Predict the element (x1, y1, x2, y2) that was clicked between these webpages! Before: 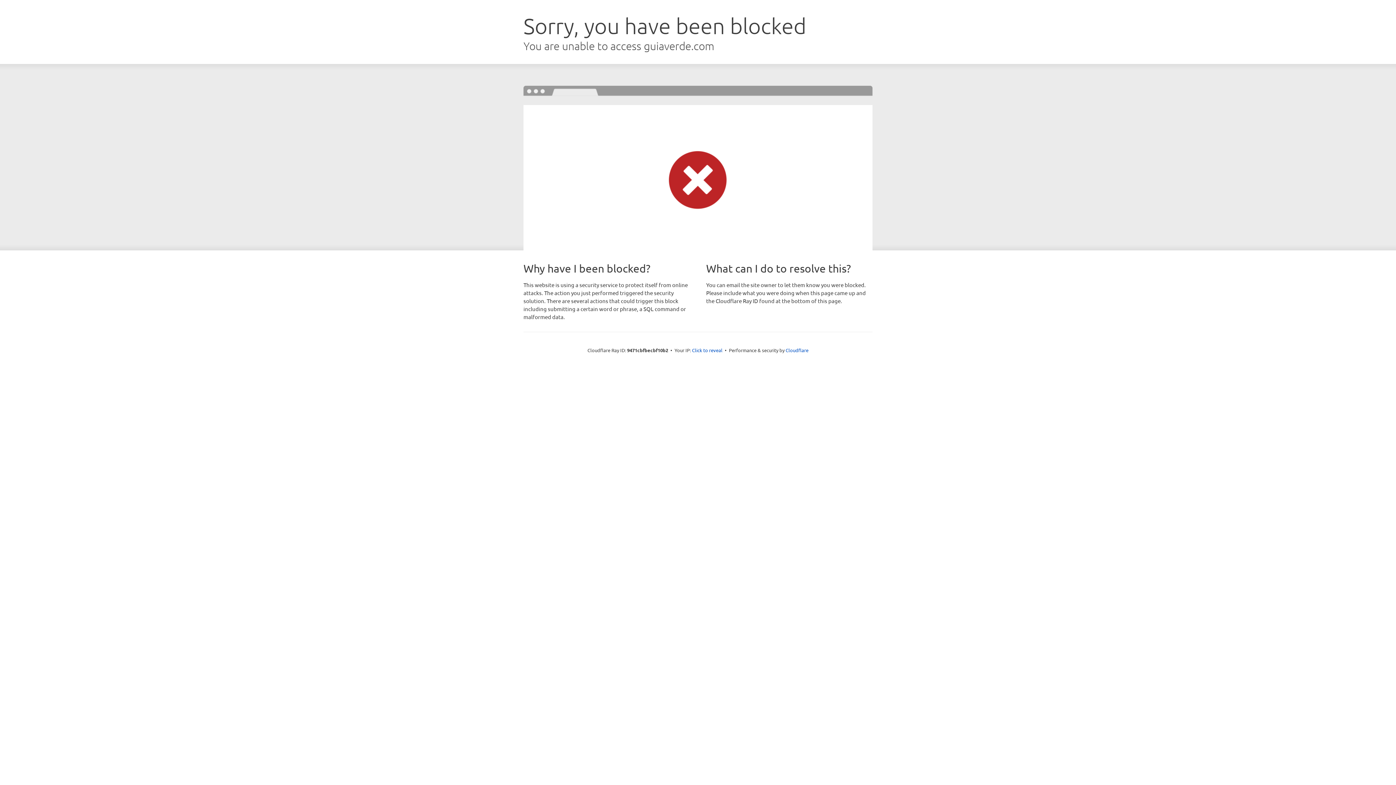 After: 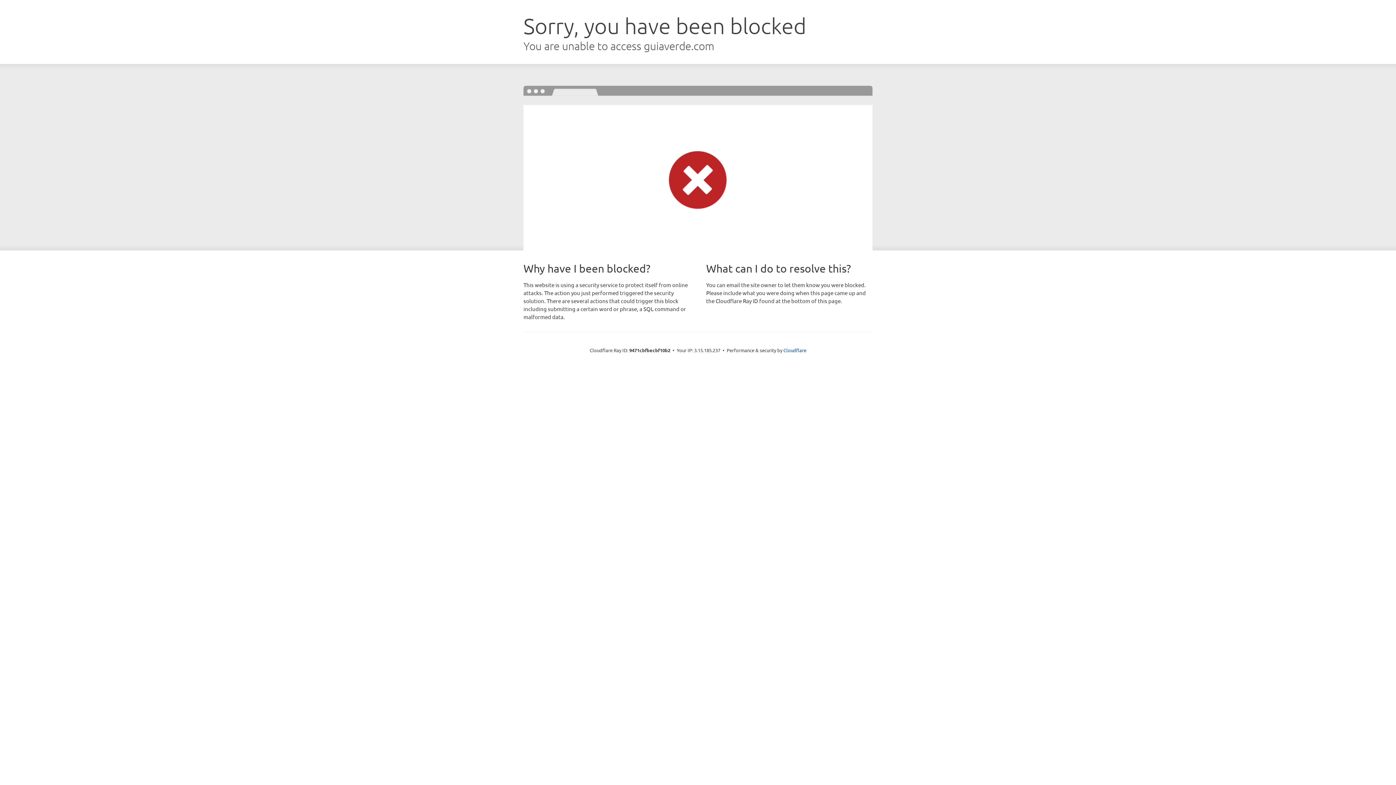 Action: bbox: (692, 346, 722, 353) label: Click to reveal